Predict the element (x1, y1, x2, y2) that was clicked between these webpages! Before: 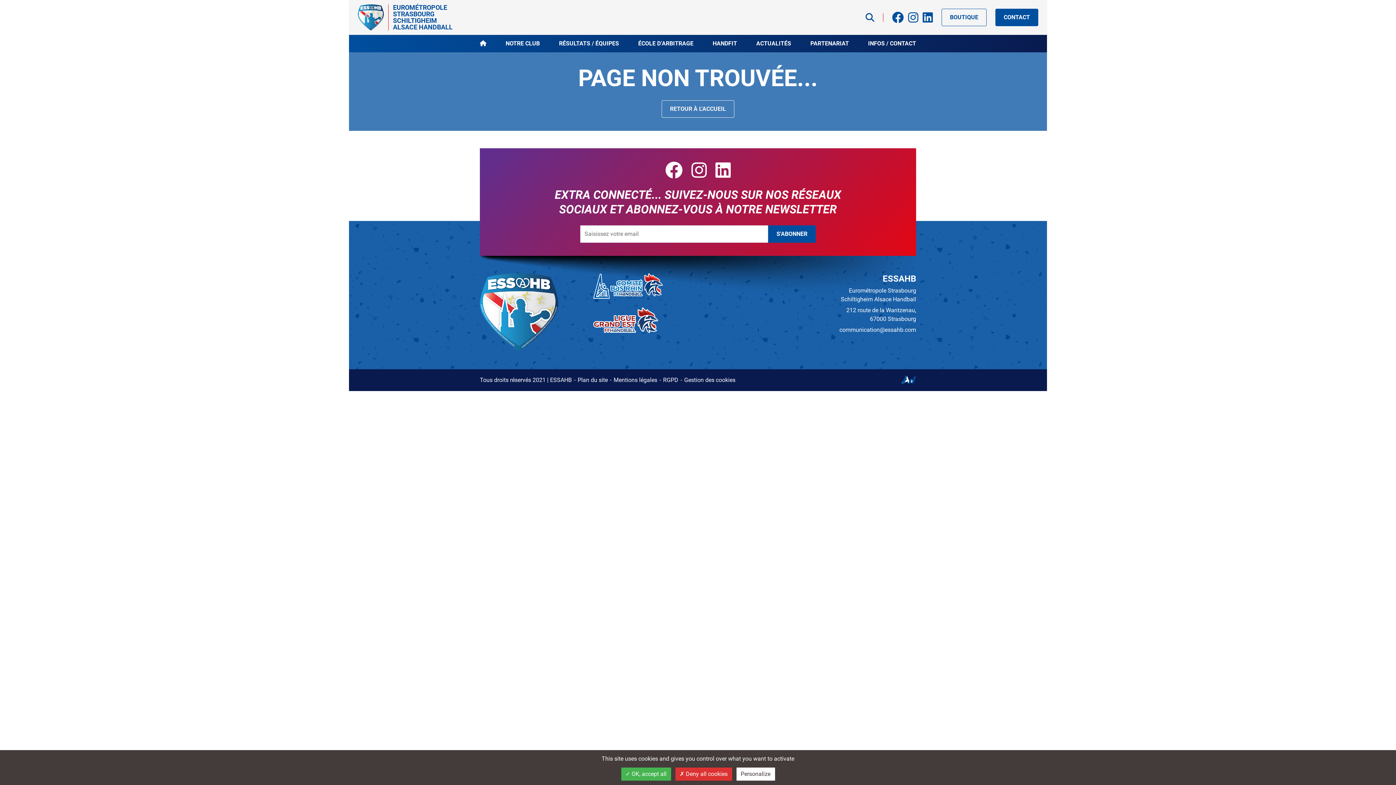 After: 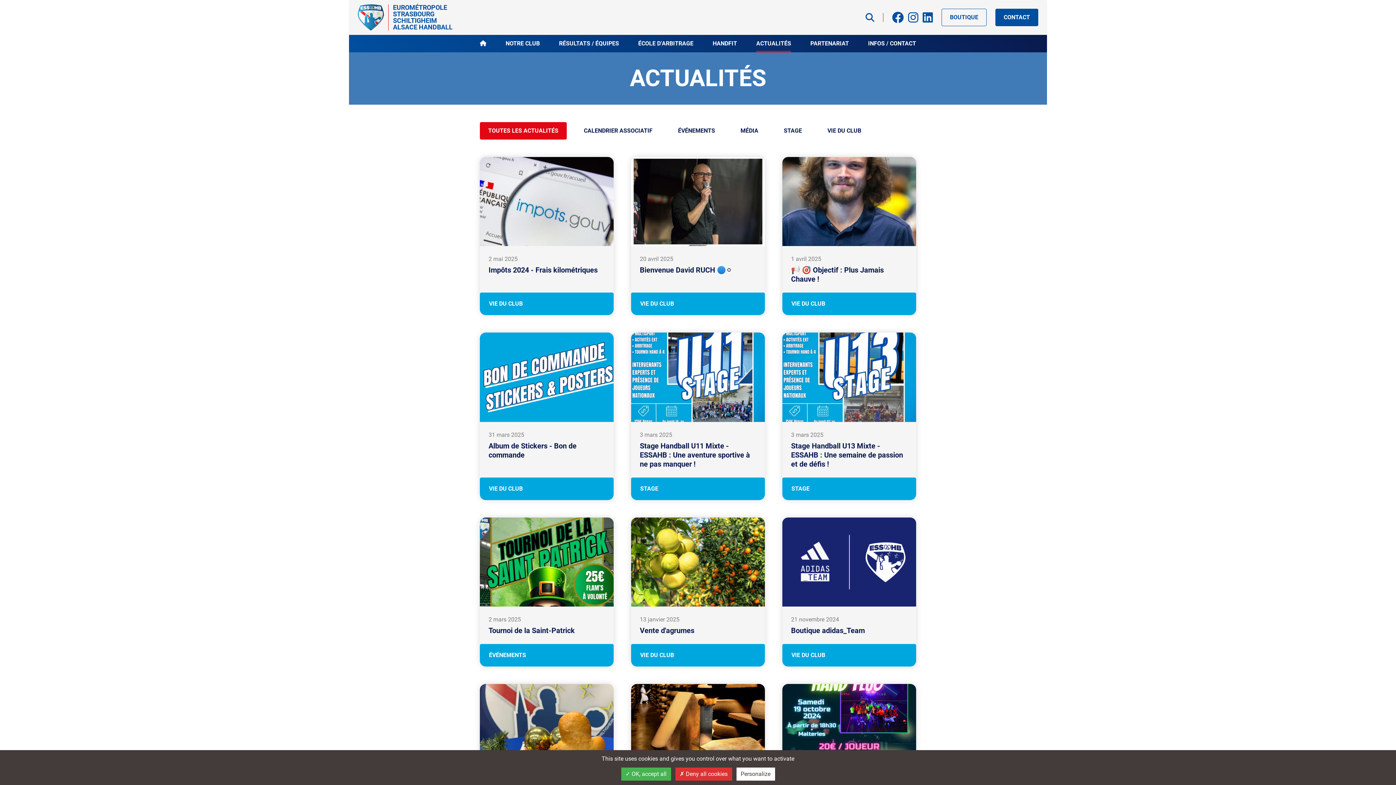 Action: label: ACTUALITÉS bbox: (756, 34, 791, 52)